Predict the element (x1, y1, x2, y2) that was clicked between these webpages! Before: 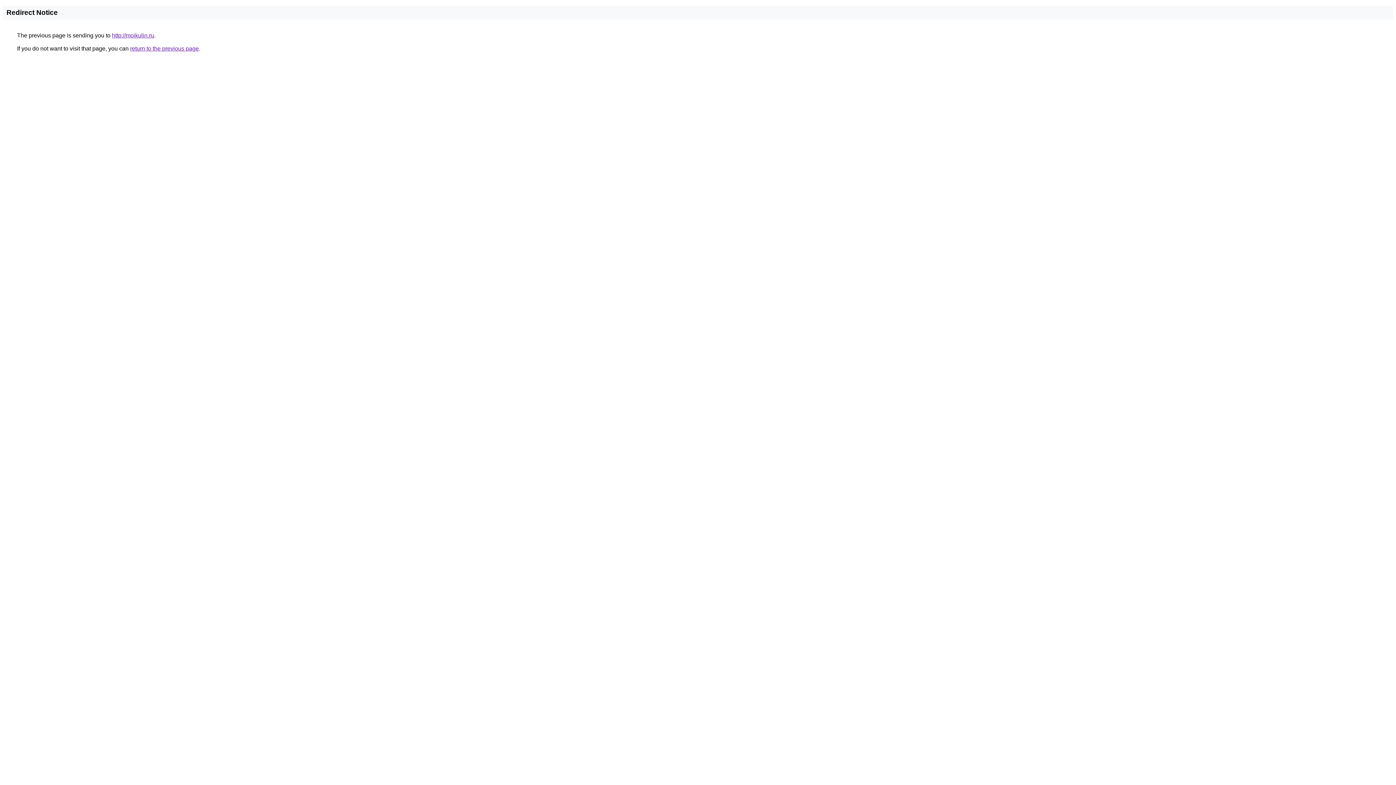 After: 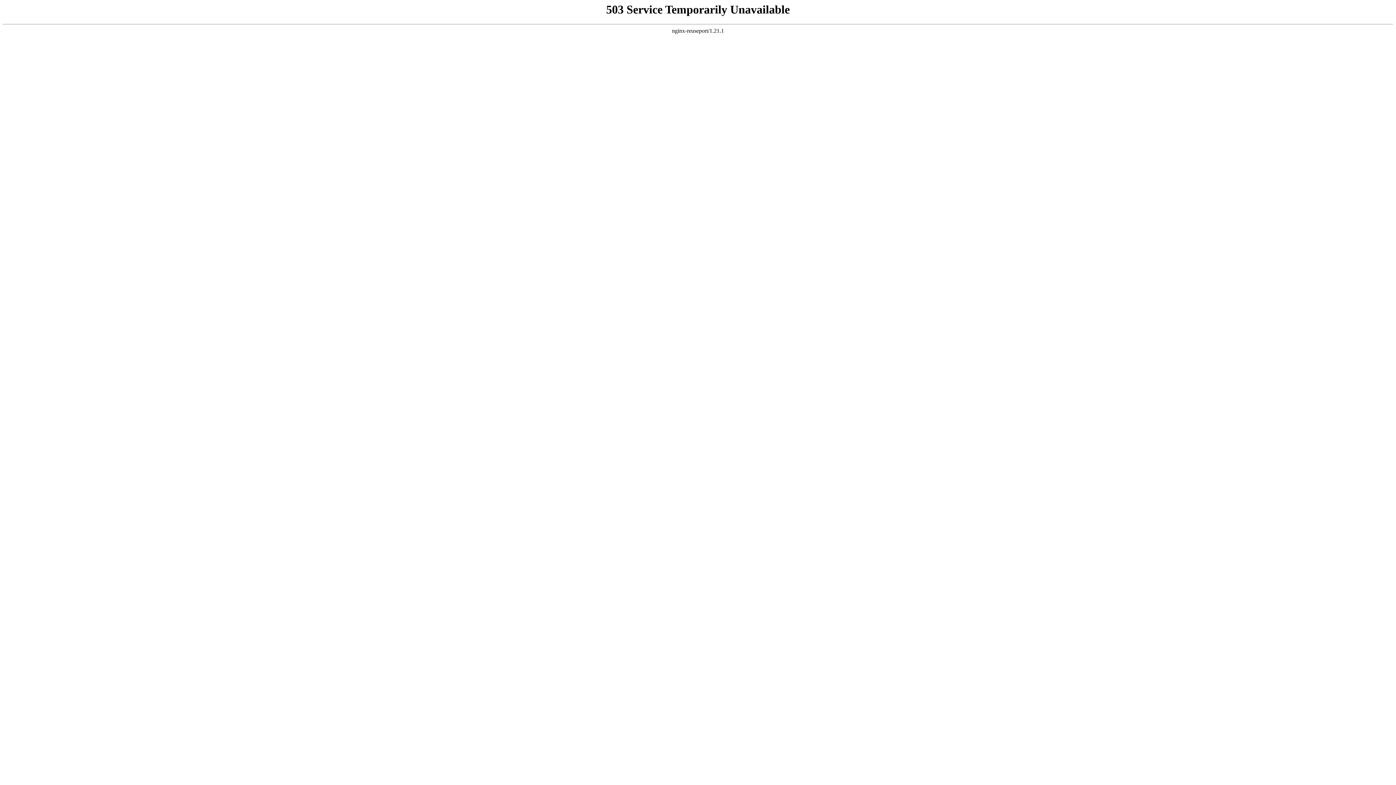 Action: bbox: (112, 32, 154, 38) label: http://moikulin.ru